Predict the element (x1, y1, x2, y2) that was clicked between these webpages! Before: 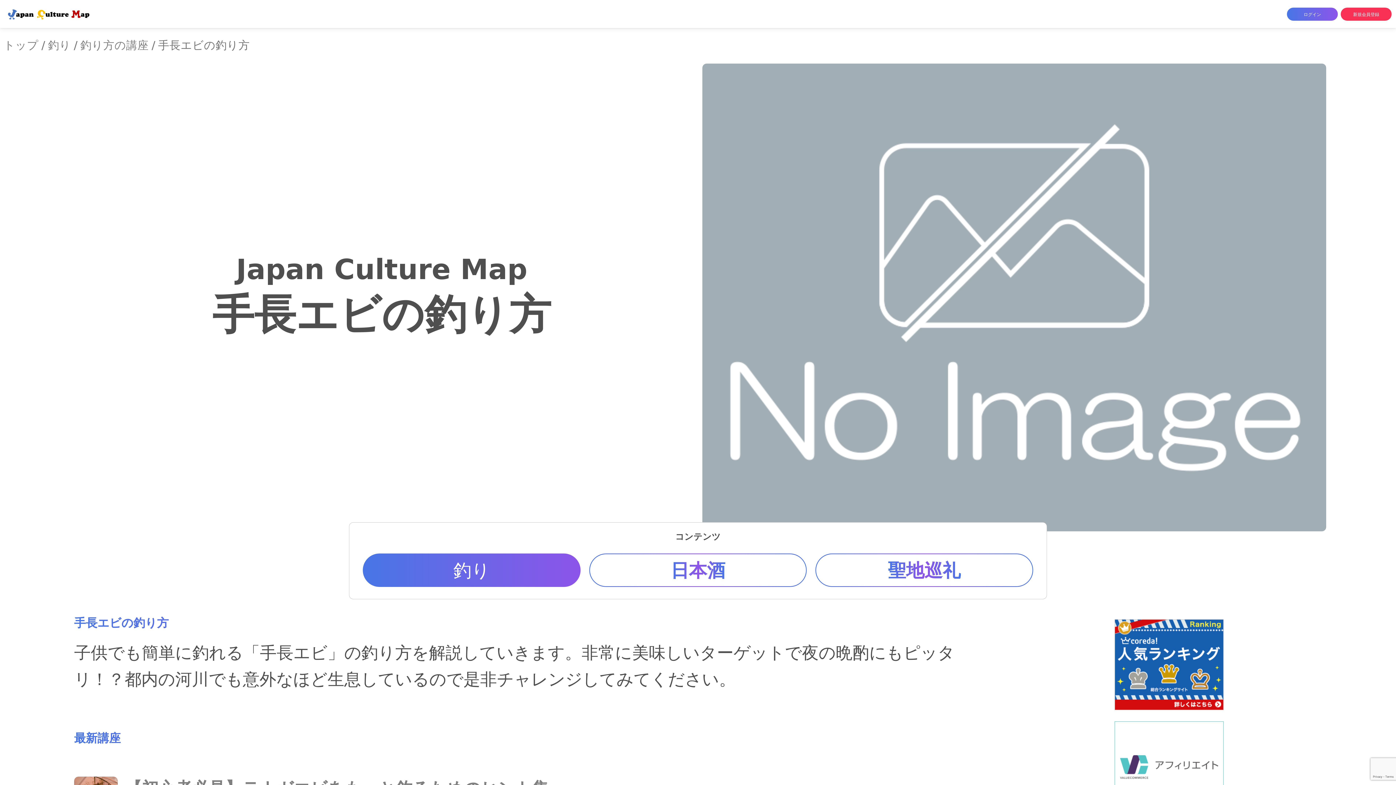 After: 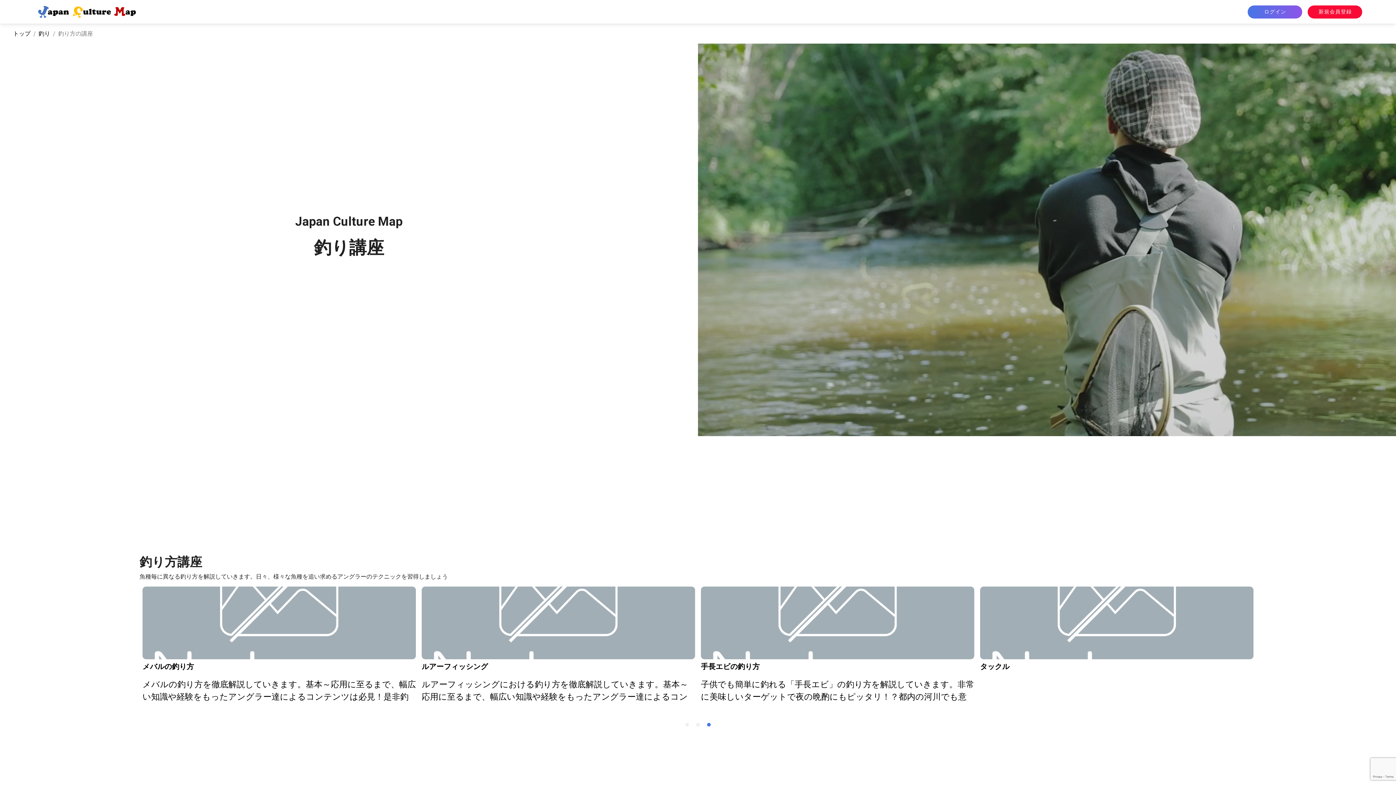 Action: label: 釣り方の講座 bbox: (80, 38, 148, 51)